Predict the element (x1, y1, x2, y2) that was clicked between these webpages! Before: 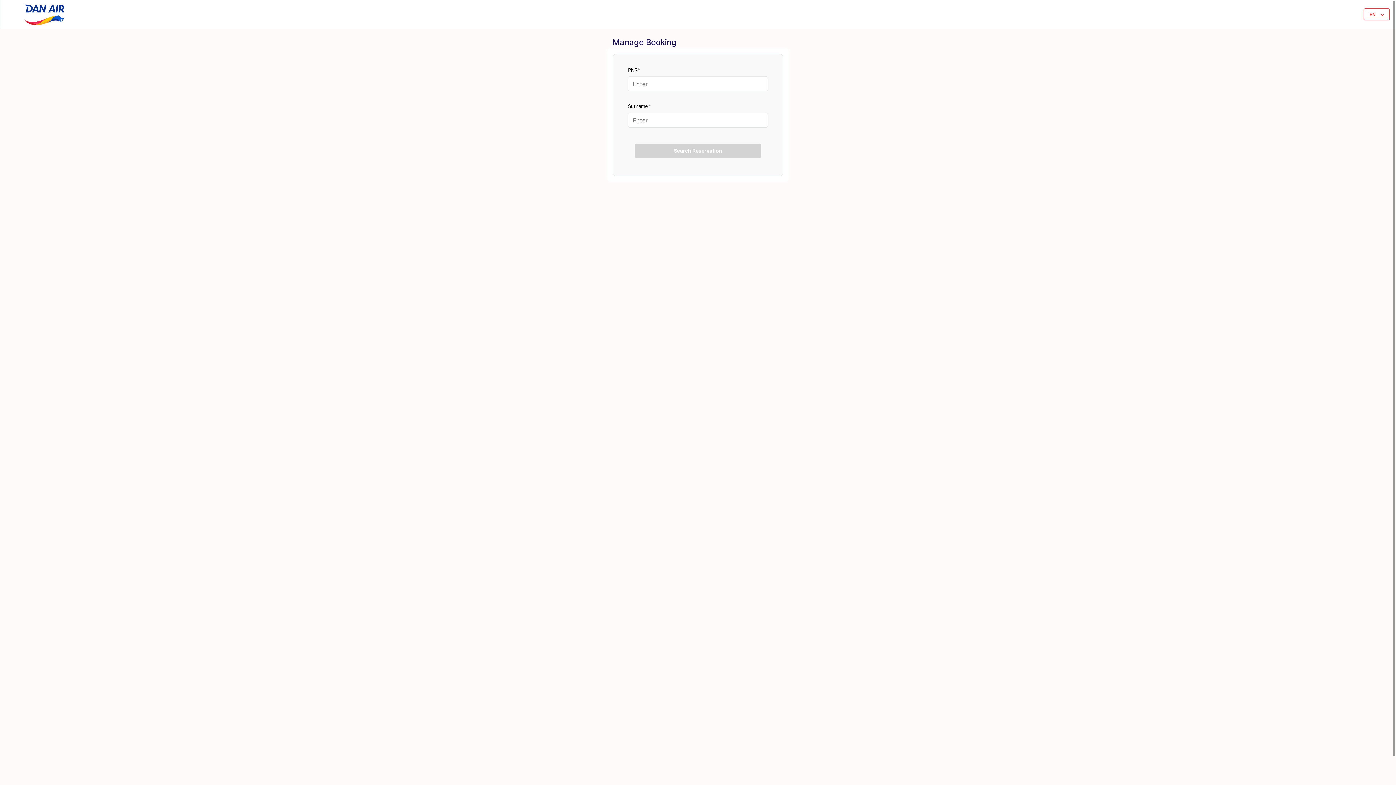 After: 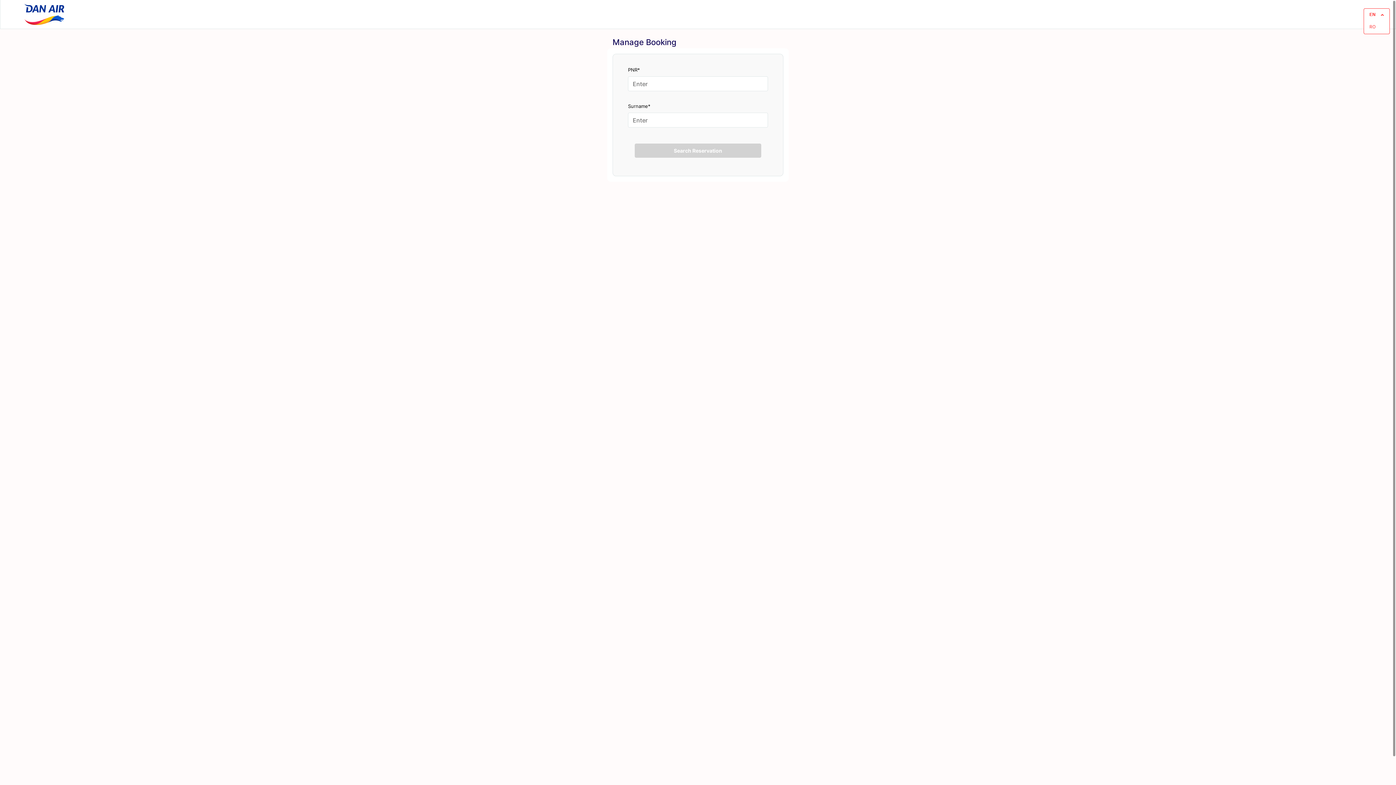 Action: label: EN bbox: (1364, 8, 1389, 20)